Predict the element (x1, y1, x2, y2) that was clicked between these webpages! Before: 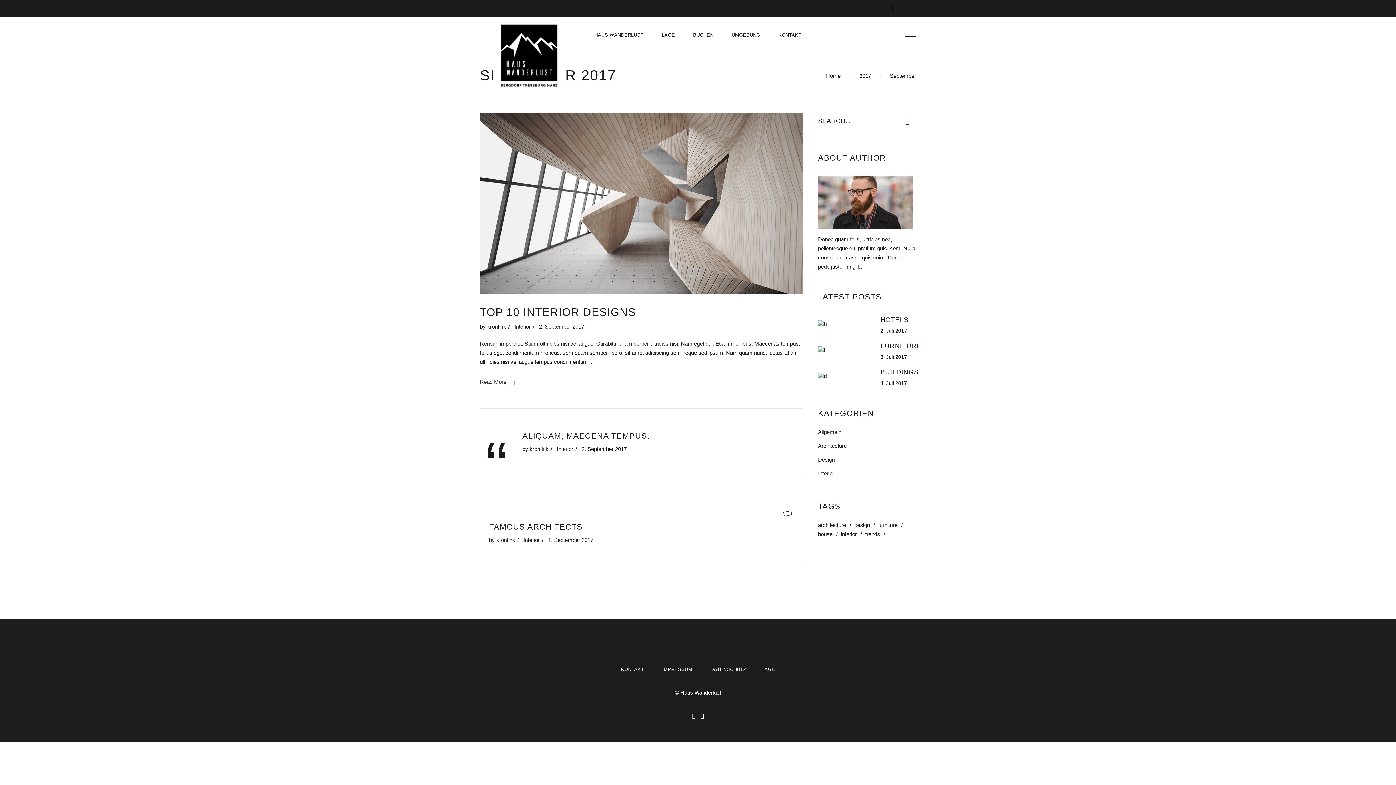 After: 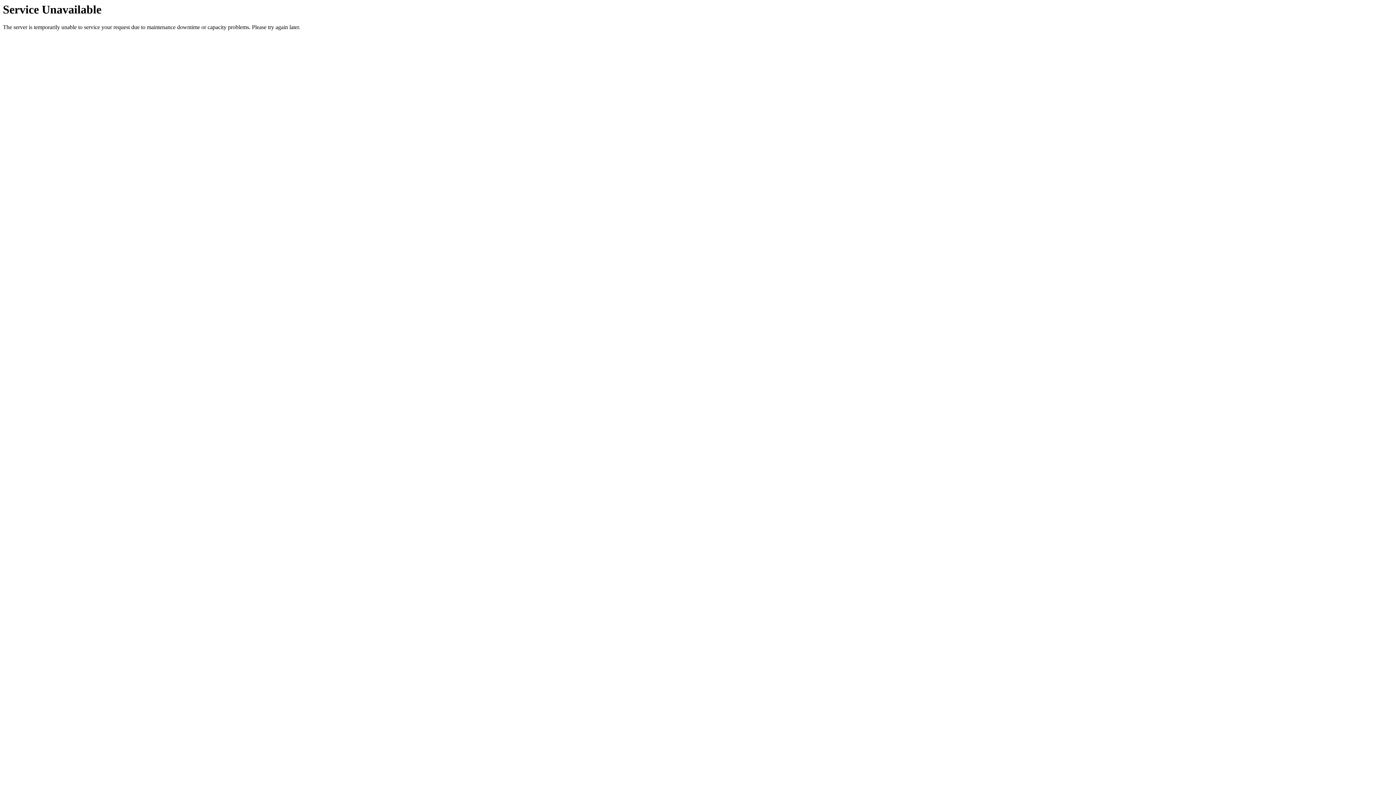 Action: label: DATENSCHUTZ bbox: (710, 666, 746, 672)